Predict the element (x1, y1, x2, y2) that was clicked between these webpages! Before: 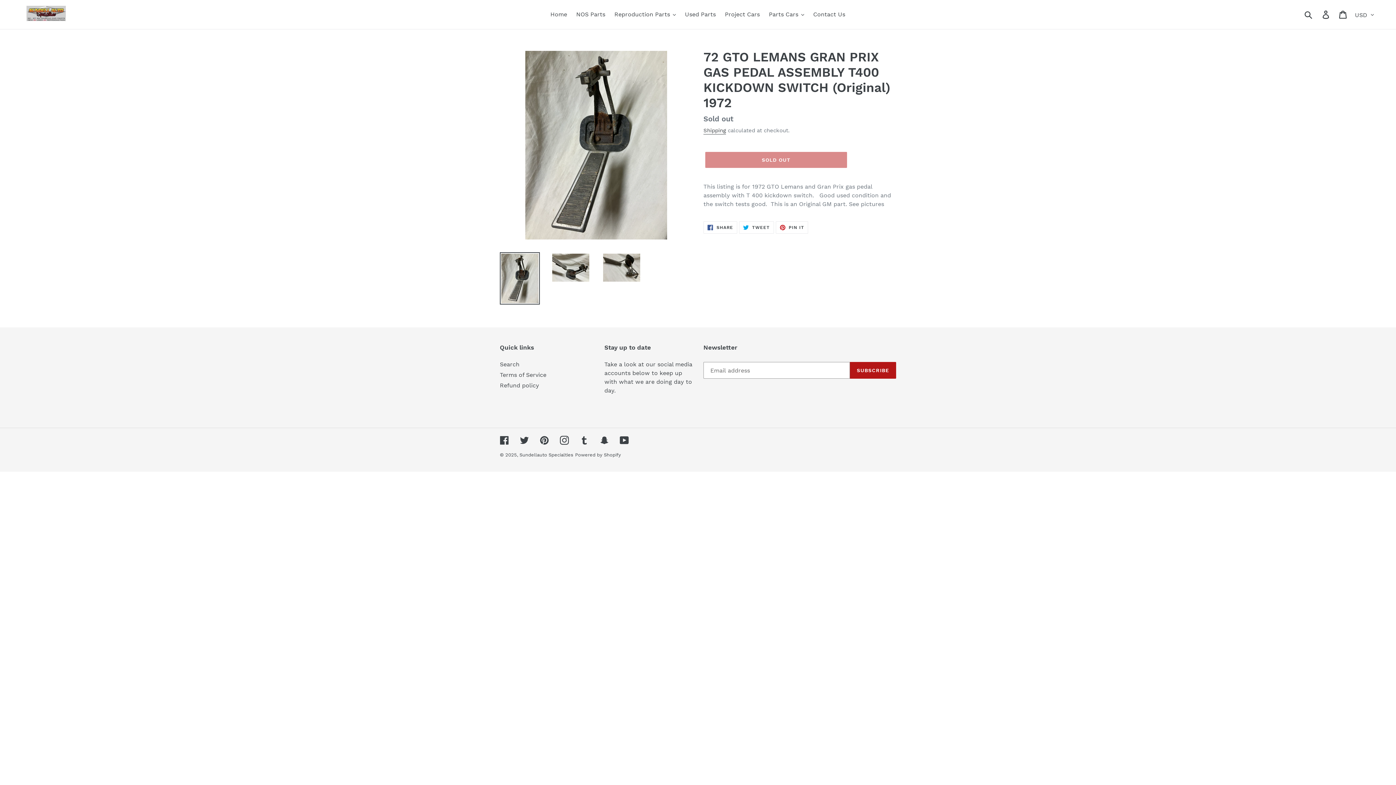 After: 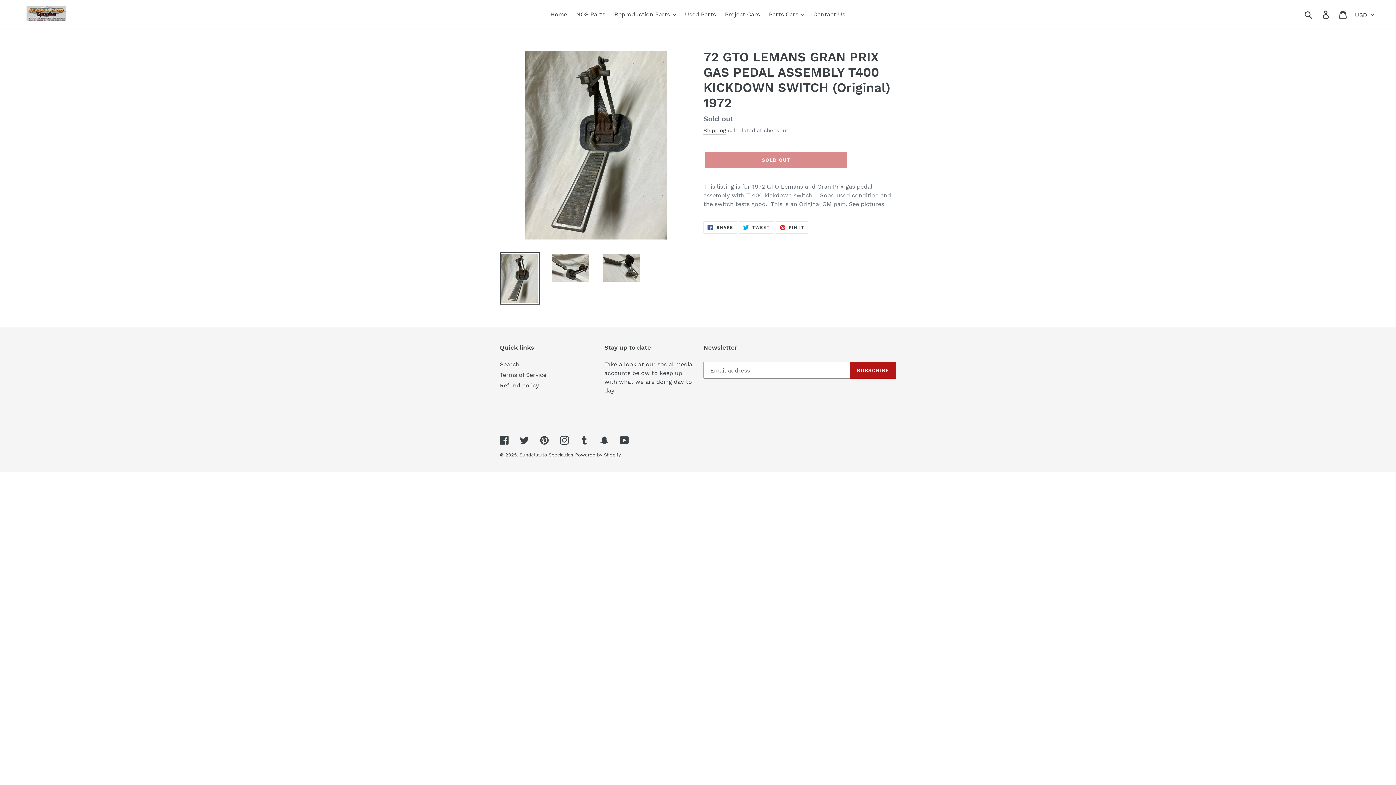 Action: bbox: (500, 252, 540, 304)